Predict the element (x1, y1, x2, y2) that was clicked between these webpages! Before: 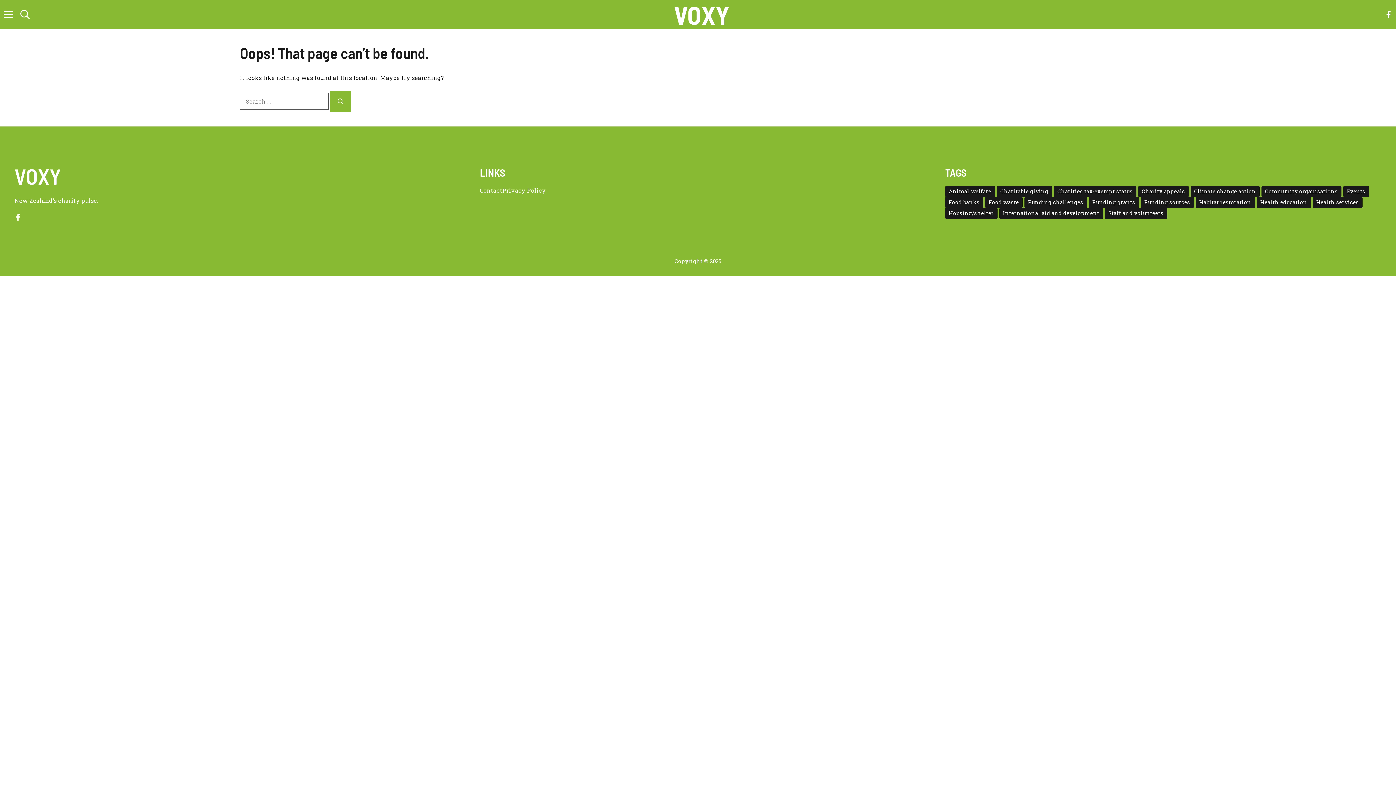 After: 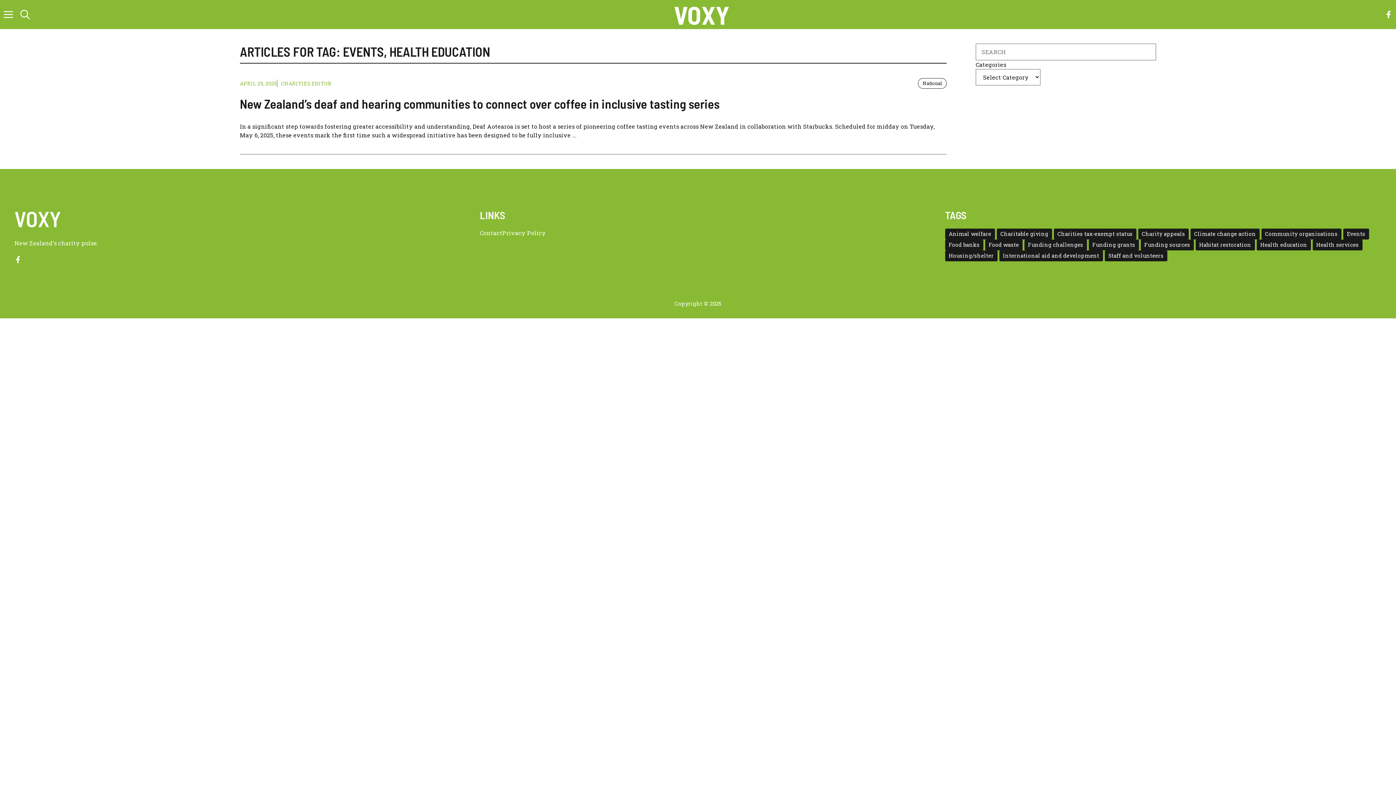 Action: bbox: (1256, 197, 1311, 208) label: Health education (1 item)